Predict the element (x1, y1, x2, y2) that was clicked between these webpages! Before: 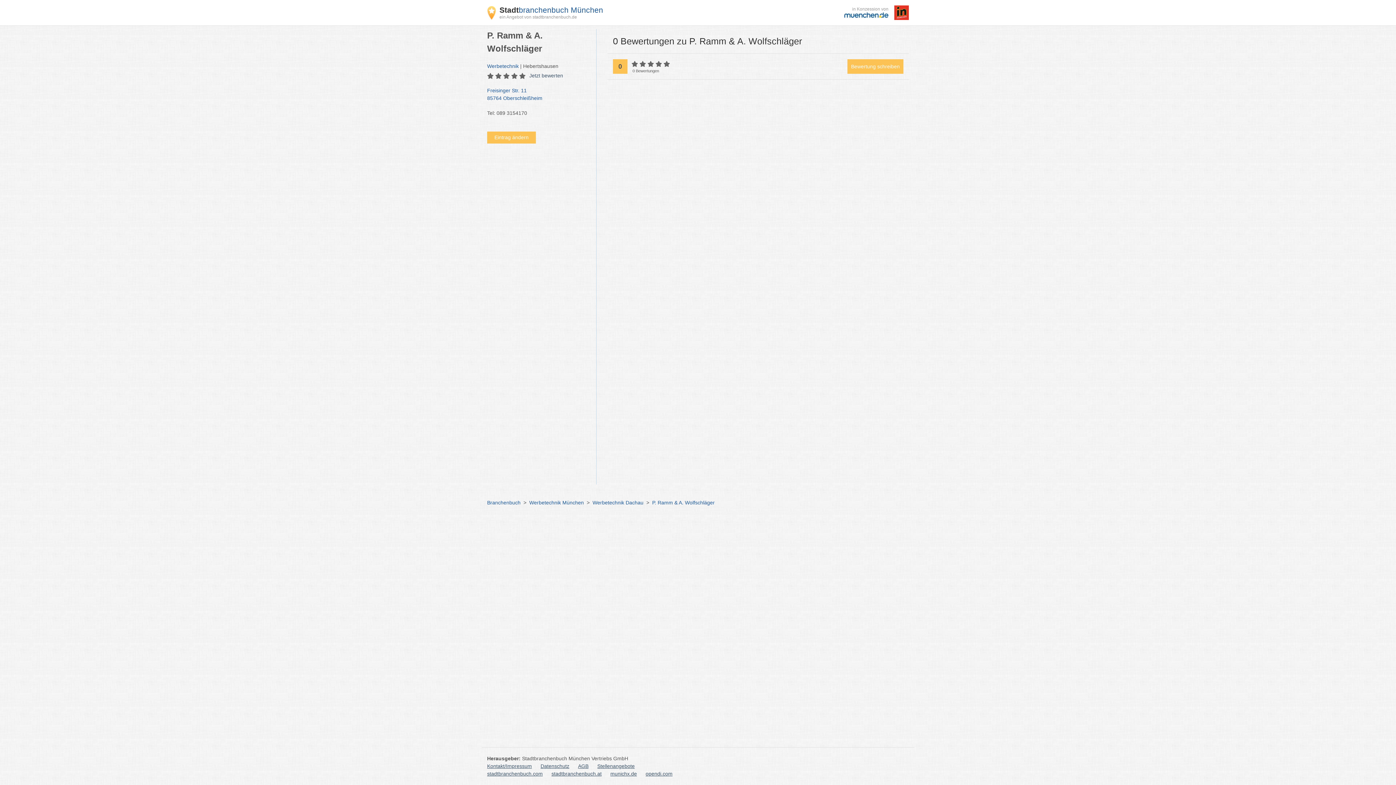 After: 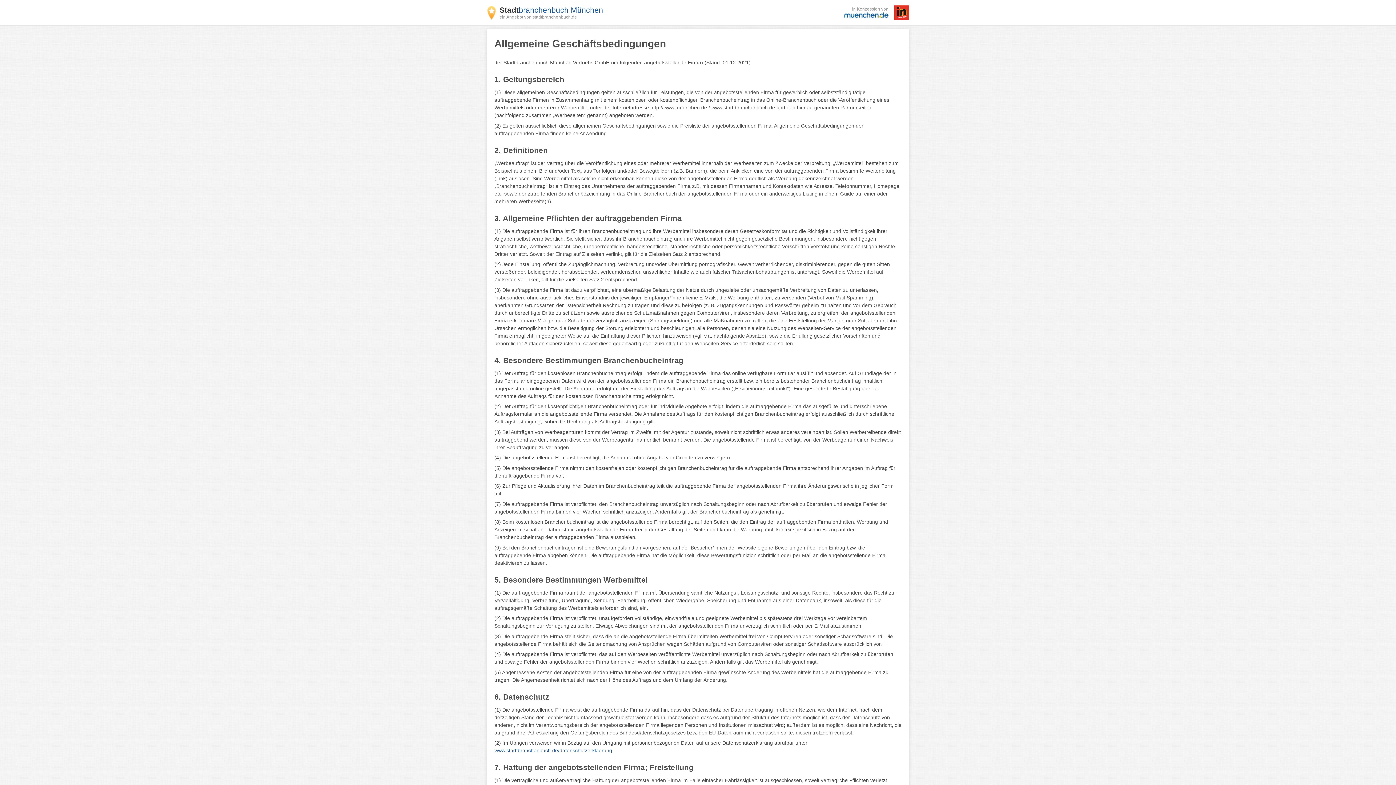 Action: label: AGB bbox: (578, 762, 588, 770)